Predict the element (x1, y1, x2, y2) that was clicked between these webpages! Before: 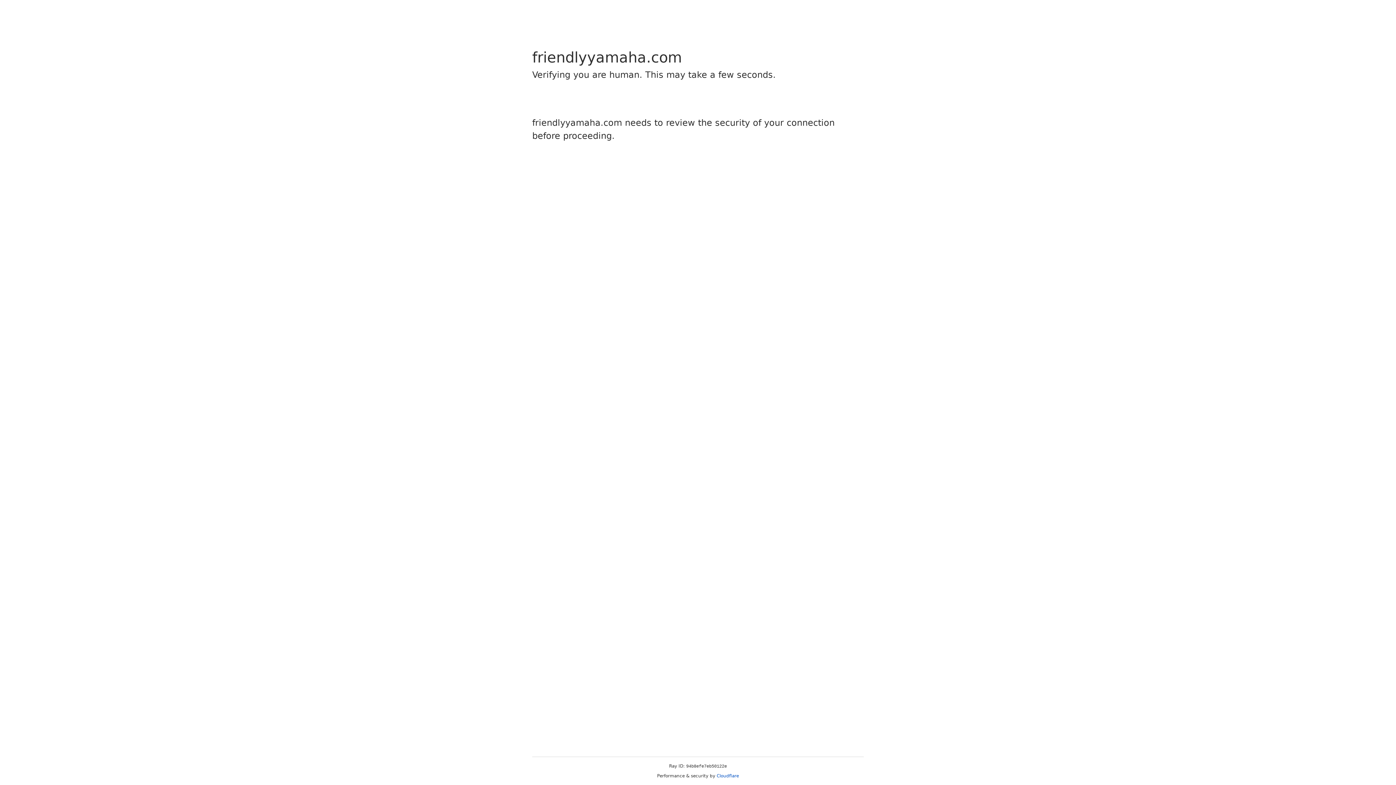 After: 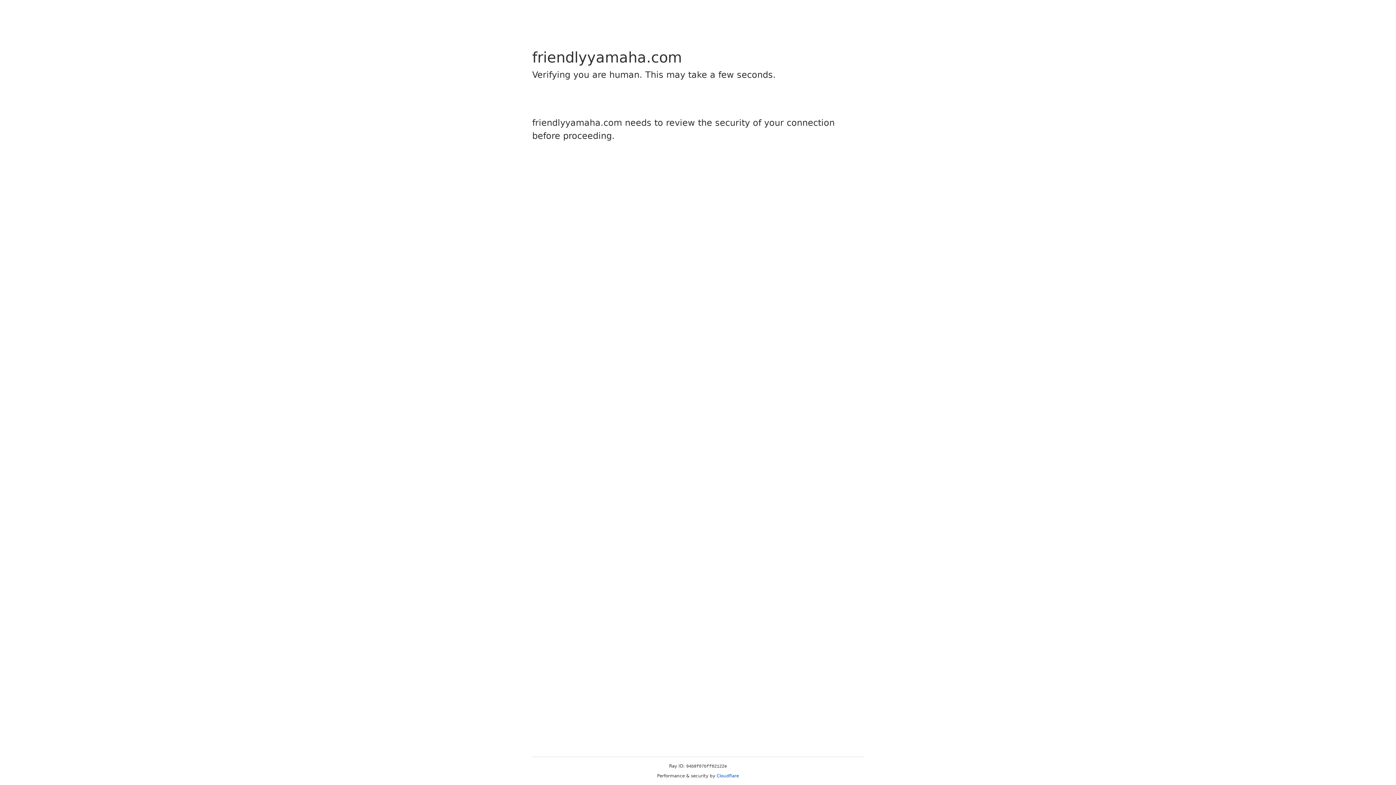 Action: bbox: (716, 773, 739, 778) label: Cloudflare